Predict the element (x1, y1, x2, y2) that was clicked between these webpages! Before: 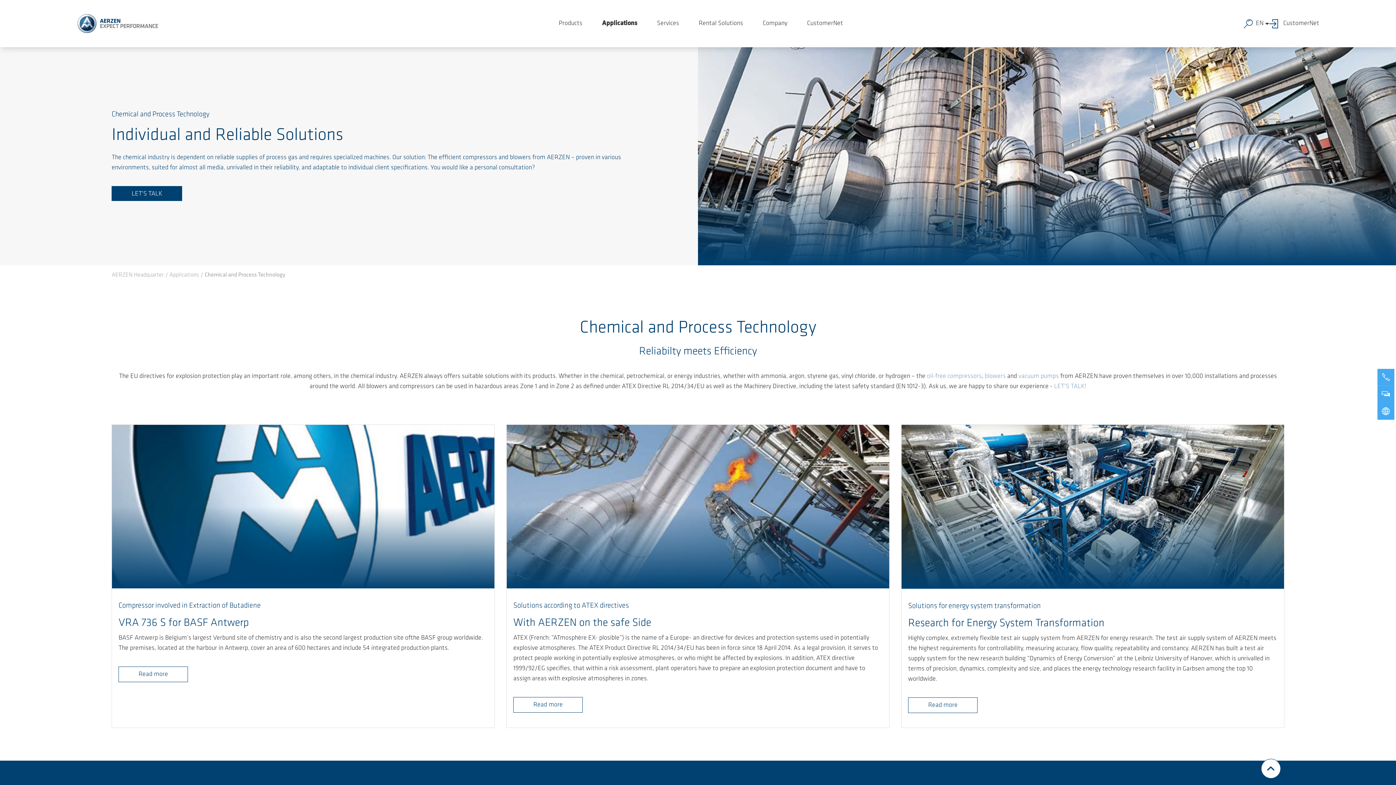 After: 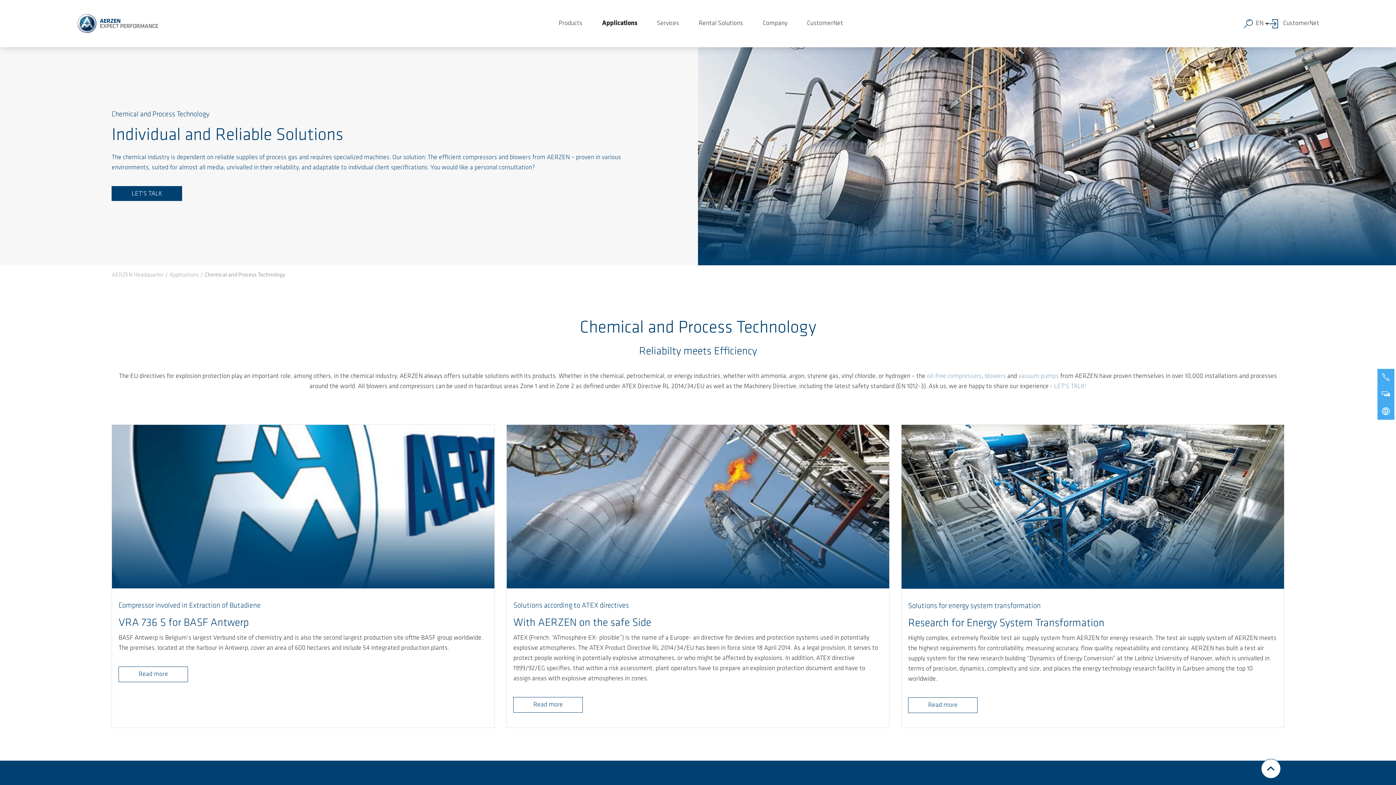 Action: label: Search Button bbox: (1243, 20, 1256, 27)